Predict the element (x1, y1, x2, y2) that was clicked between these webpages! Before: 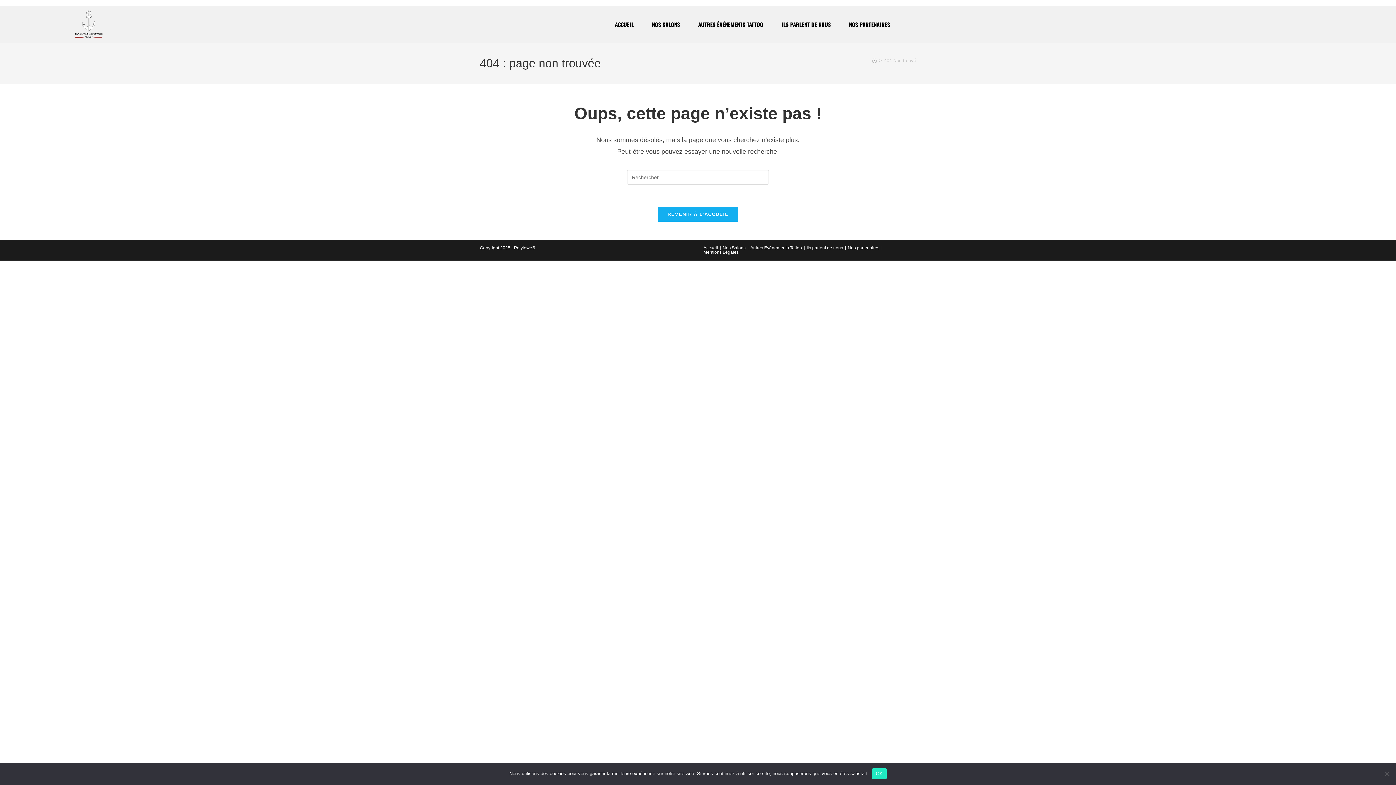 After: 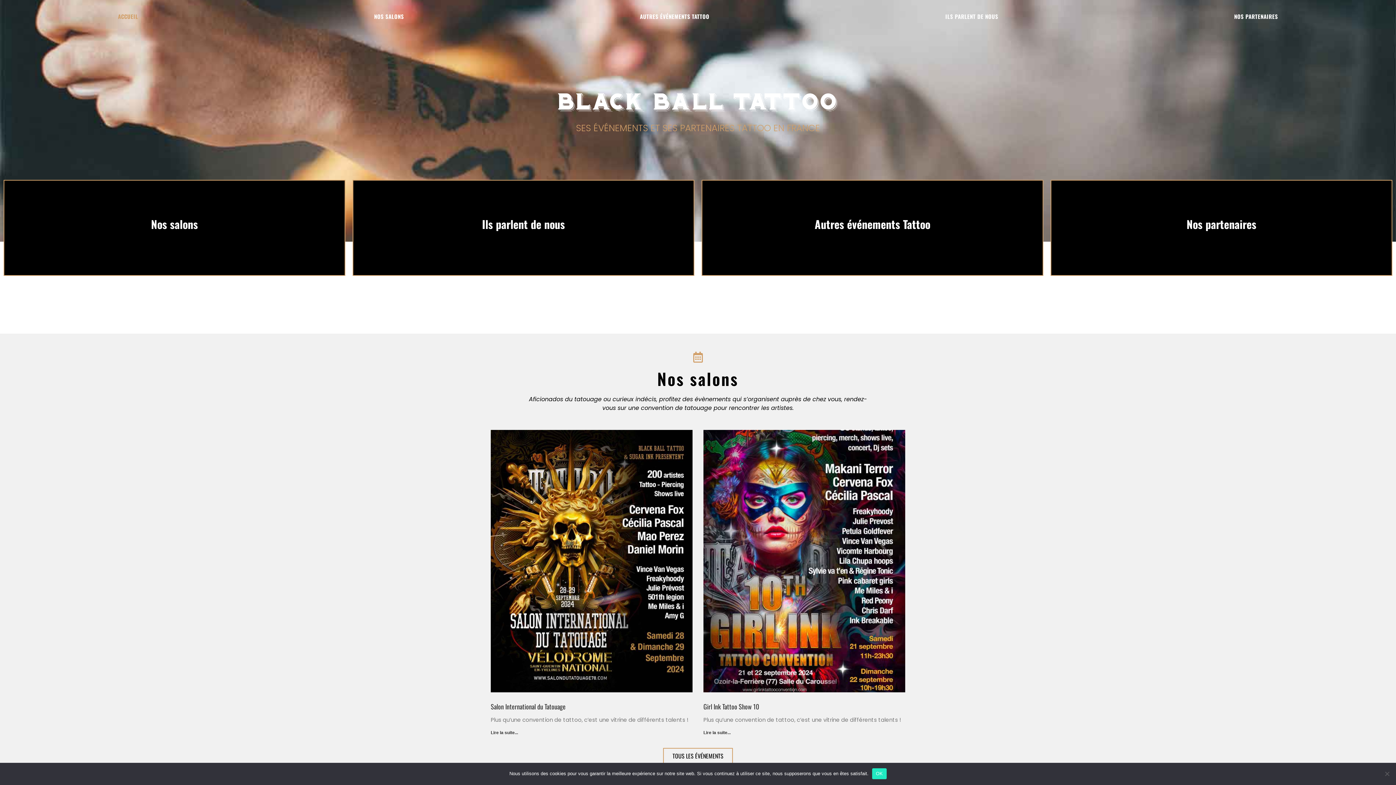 Action: bbox: (74, 9, 103, 39)